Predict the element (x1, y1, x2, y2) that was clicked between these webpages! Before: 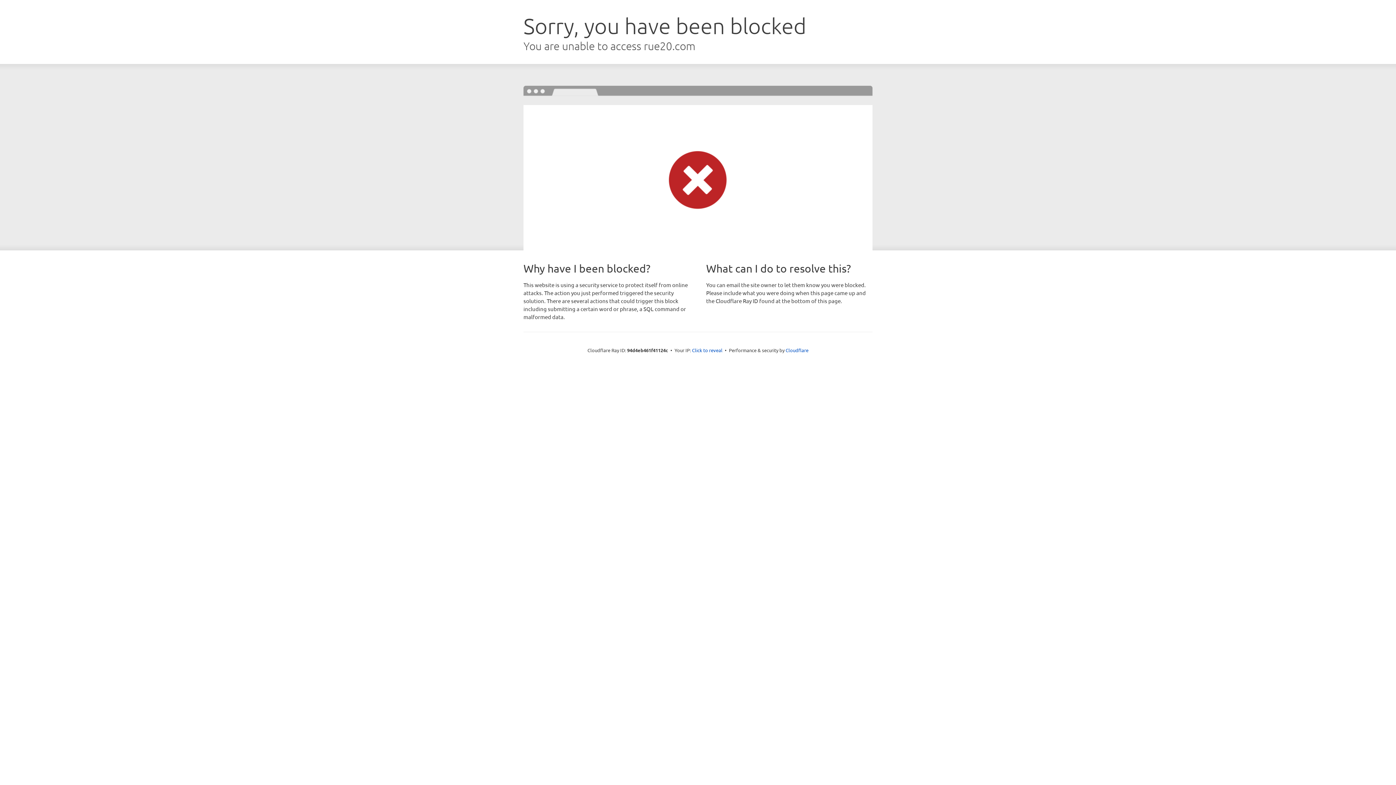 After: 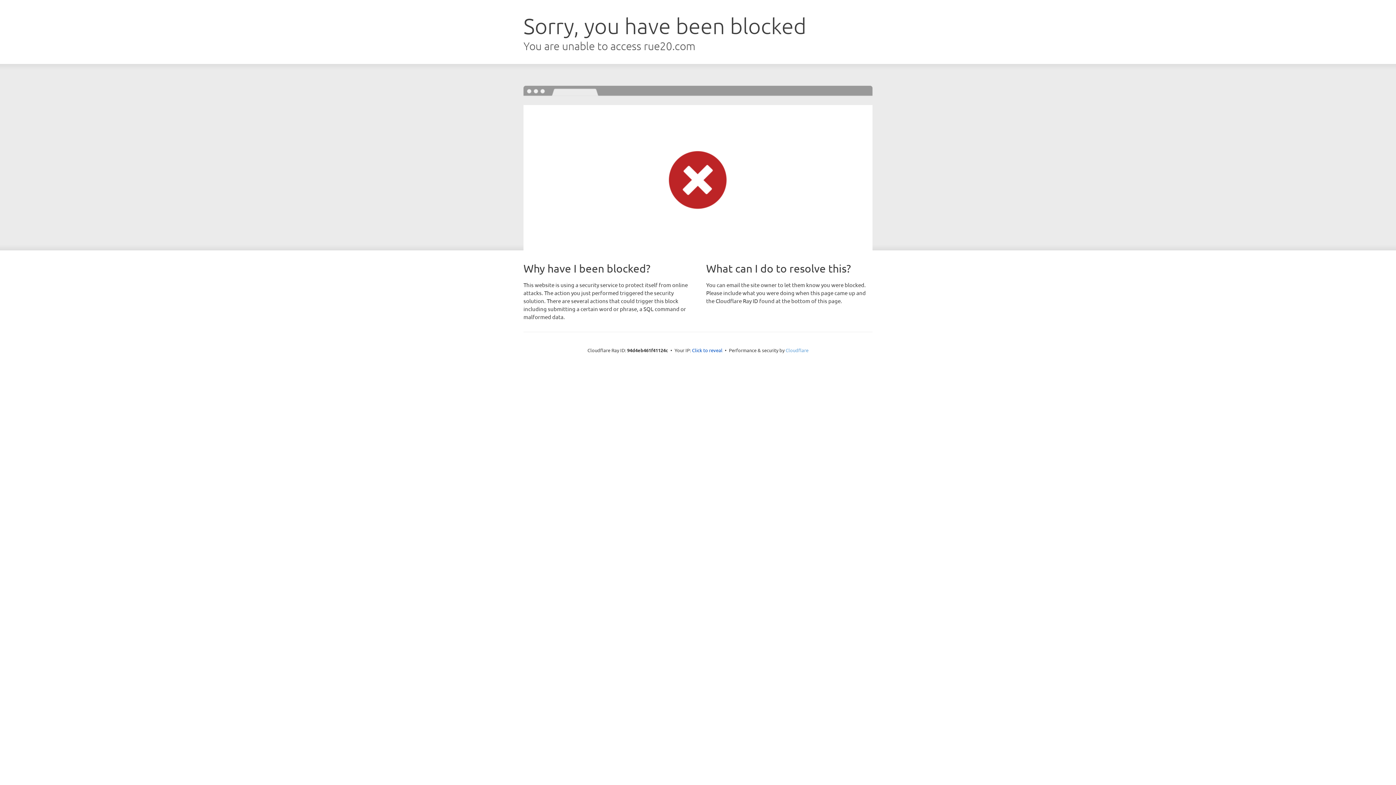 Action: label: Cloudflare bbox: (785, 347, 808, 353)